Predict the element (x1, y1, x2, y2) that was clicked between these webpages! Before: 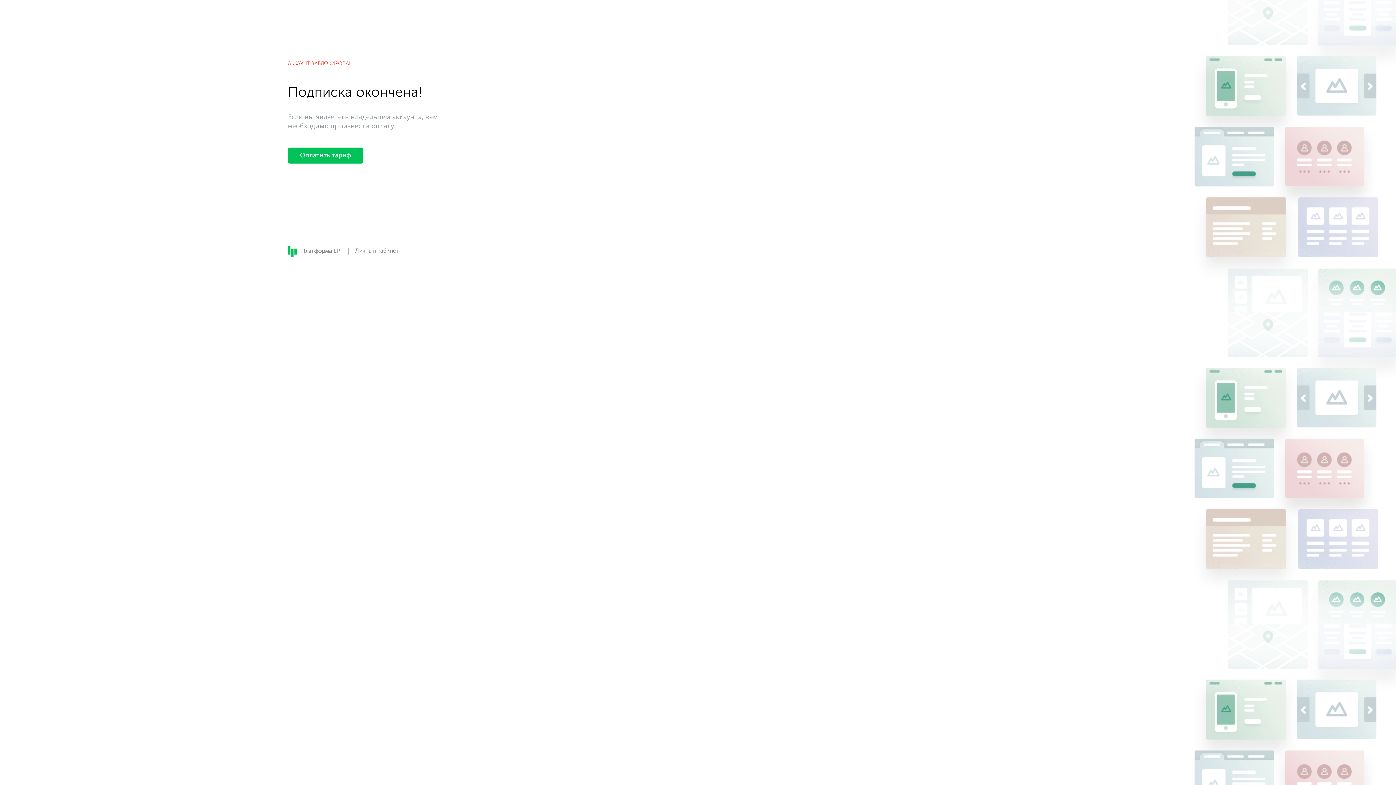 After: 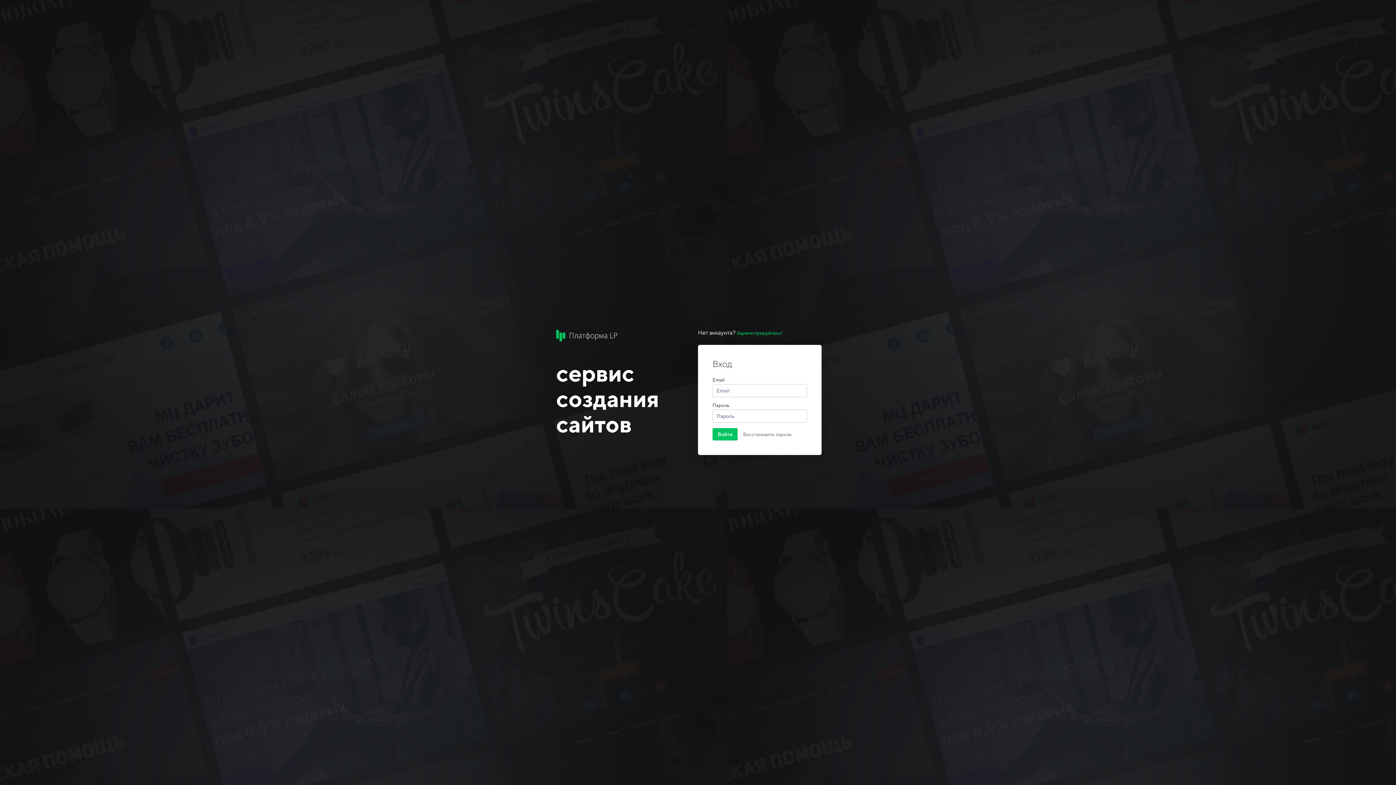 Action: label: Личный кабинет bbox: (355, 248, 399, 254)